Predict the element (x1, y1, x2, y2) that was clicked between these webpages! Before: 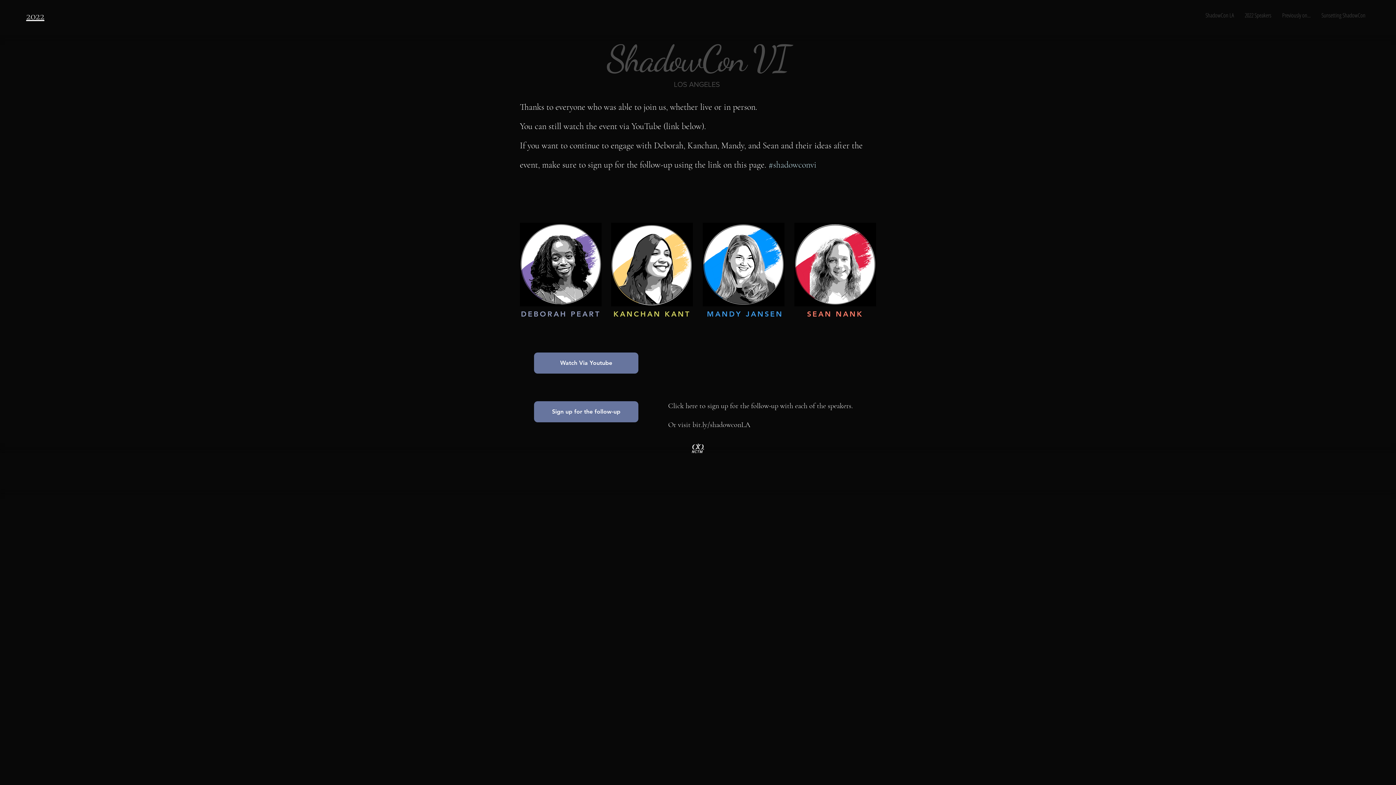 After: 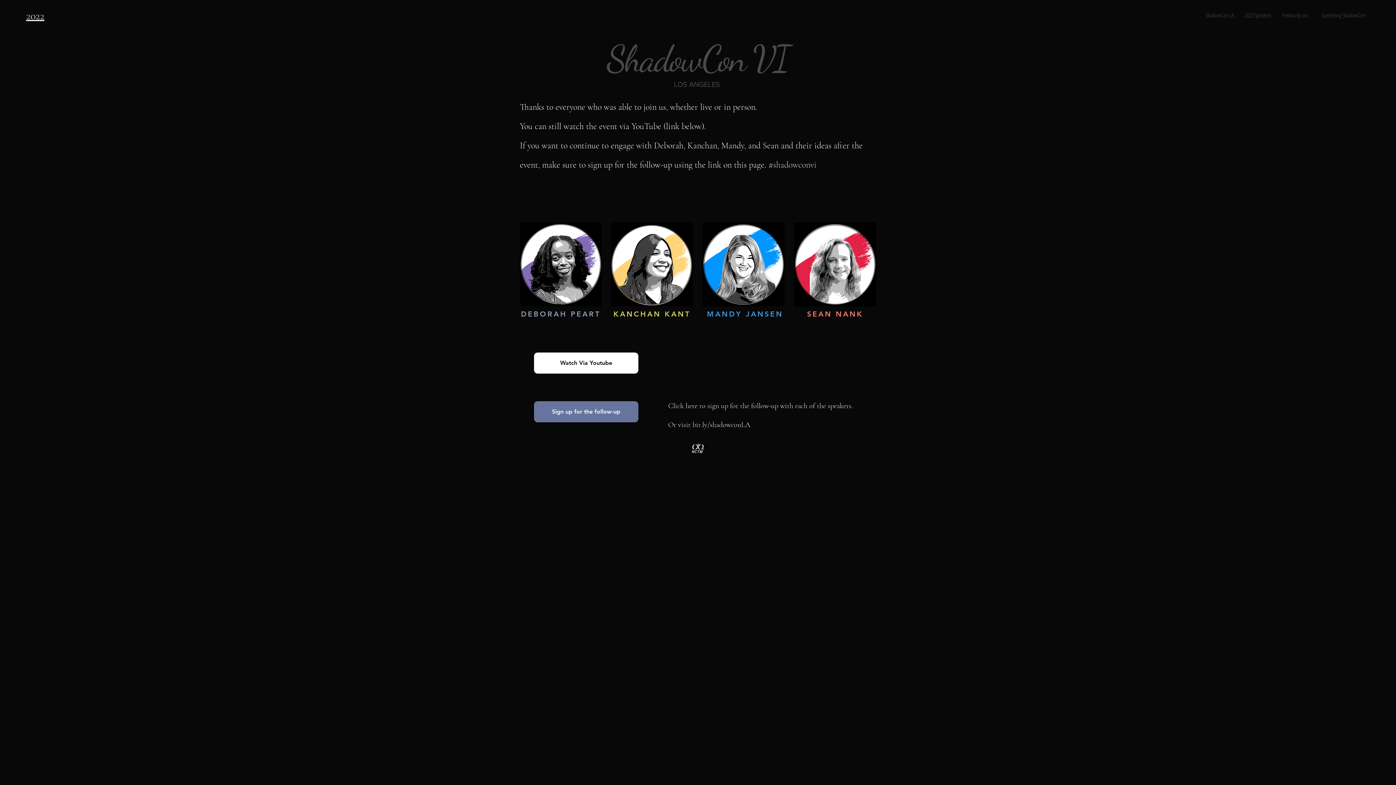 Action: bbox: (534, 352, 638, 373) label: Watch Via Youtube